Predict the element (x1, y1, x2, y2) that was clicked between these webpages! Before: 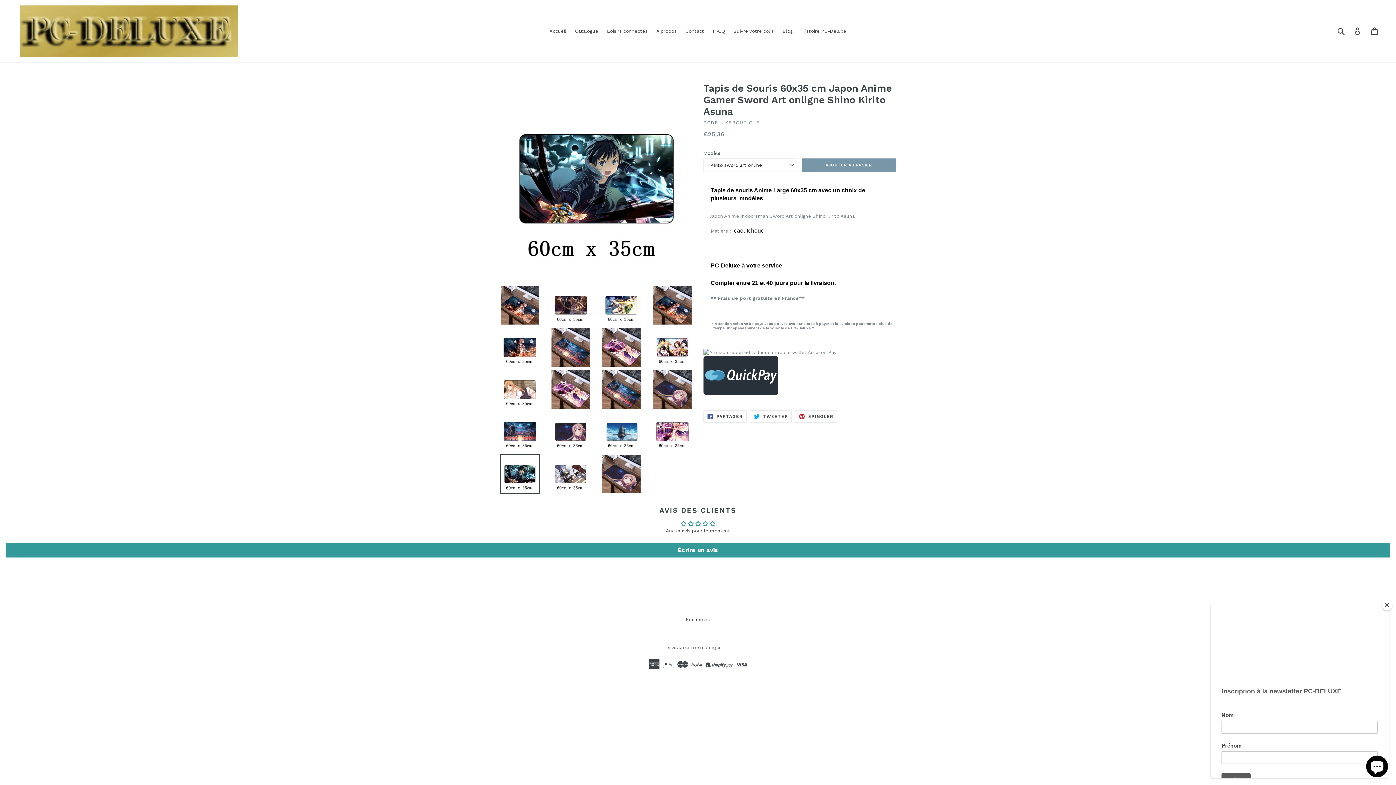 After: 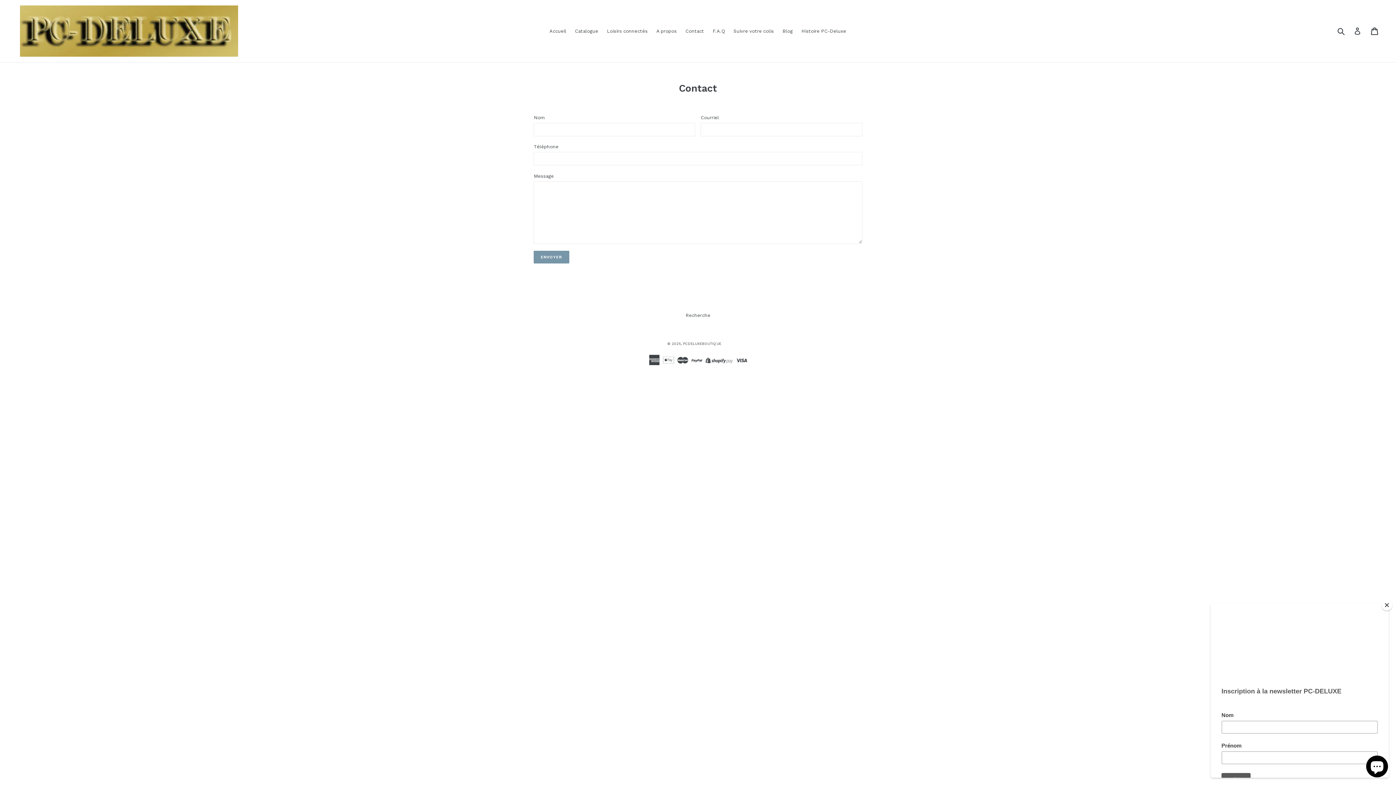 Action: label: Contact bbox: (682, 26, 707, 35)